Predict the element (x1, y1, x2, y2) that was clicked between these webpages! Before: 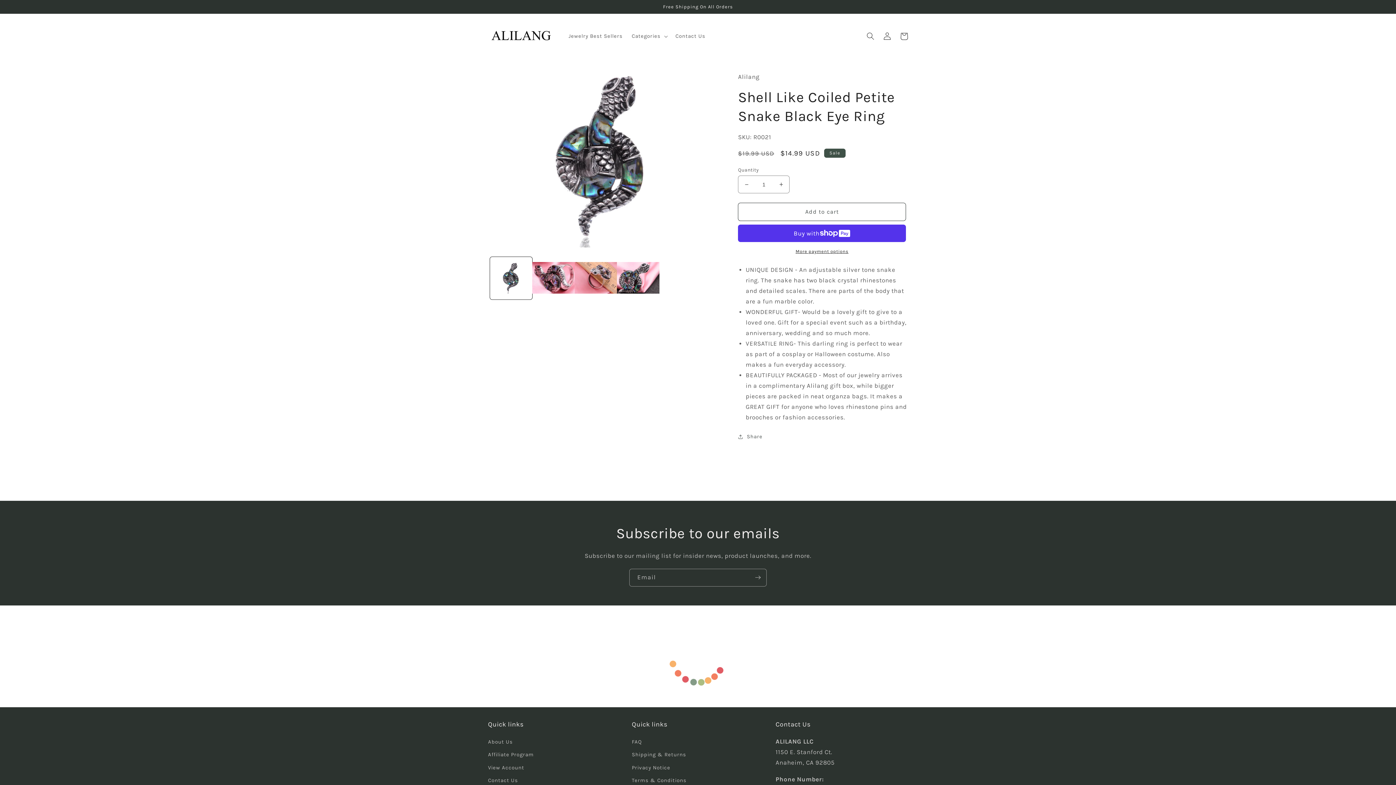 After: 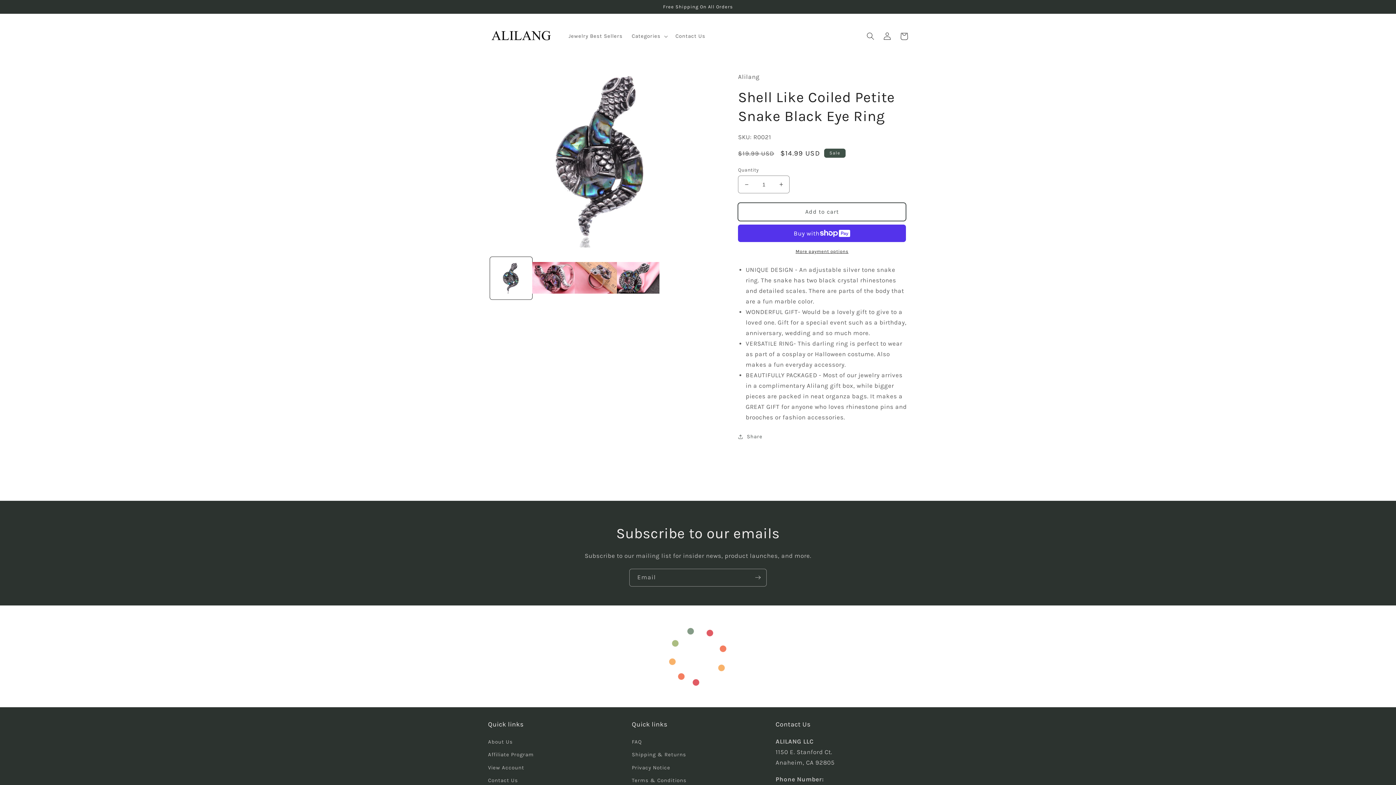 Action: bbox: (738, 203, 906, 220) label: Add to cart